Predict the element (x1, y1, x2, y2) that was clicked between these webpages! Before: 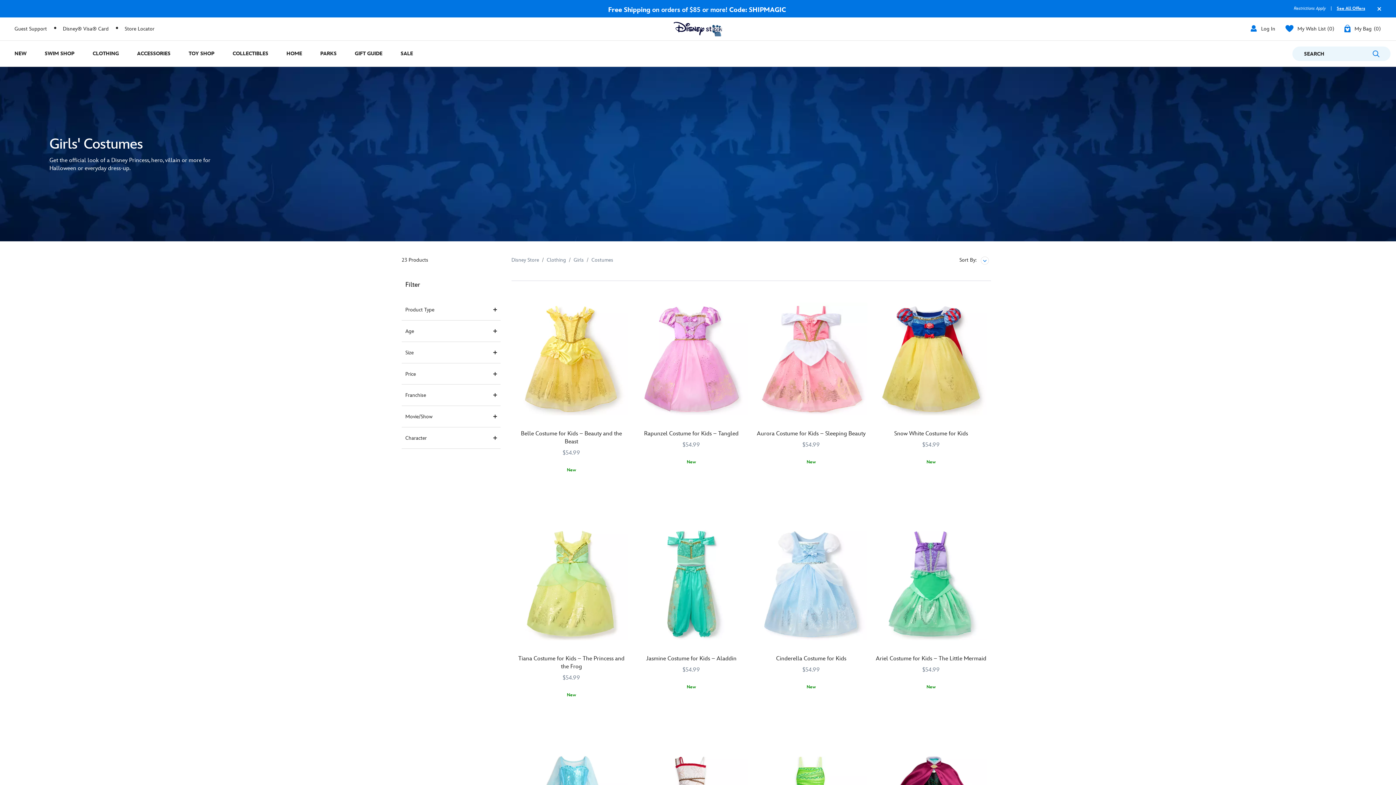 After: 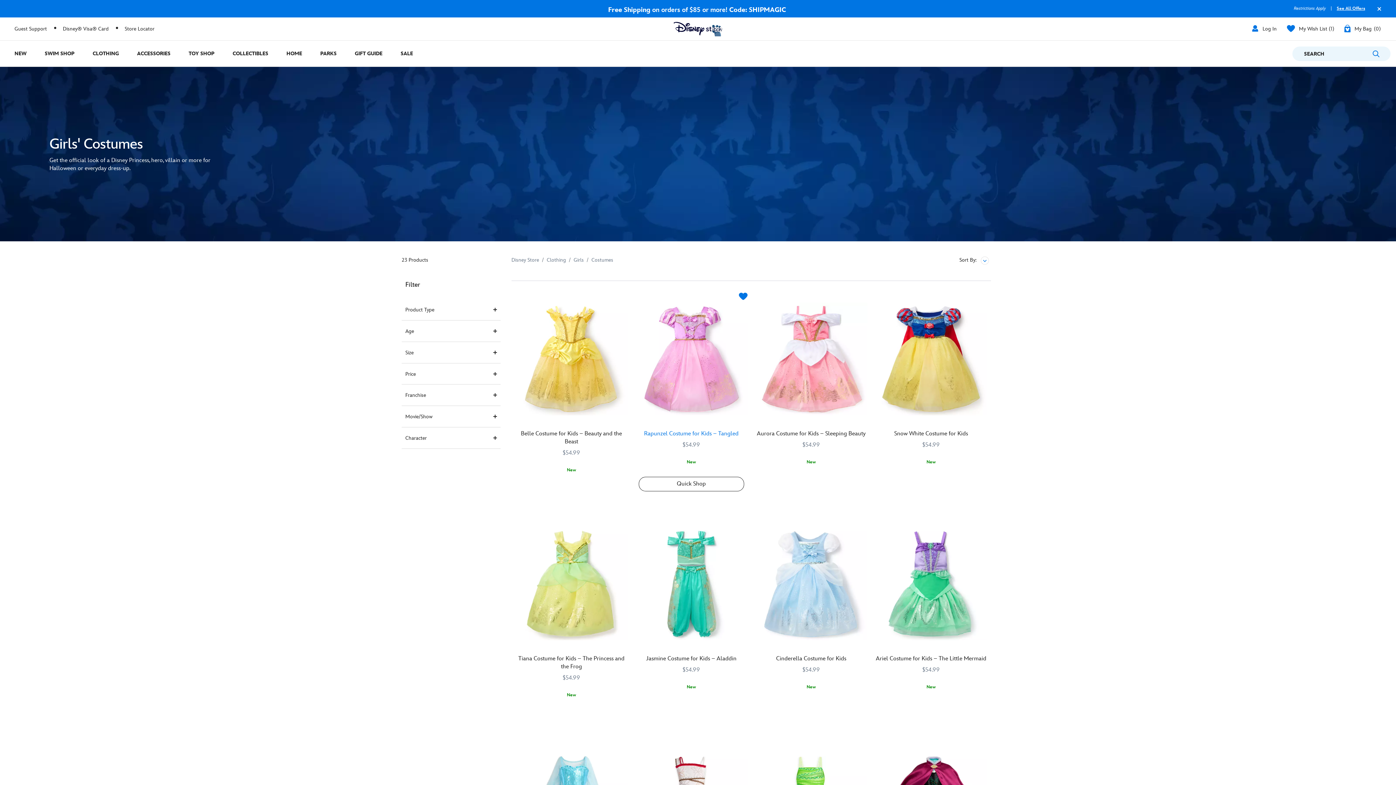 Action: bbox: (738, 292, 747, 301) label: Add product to Wish List